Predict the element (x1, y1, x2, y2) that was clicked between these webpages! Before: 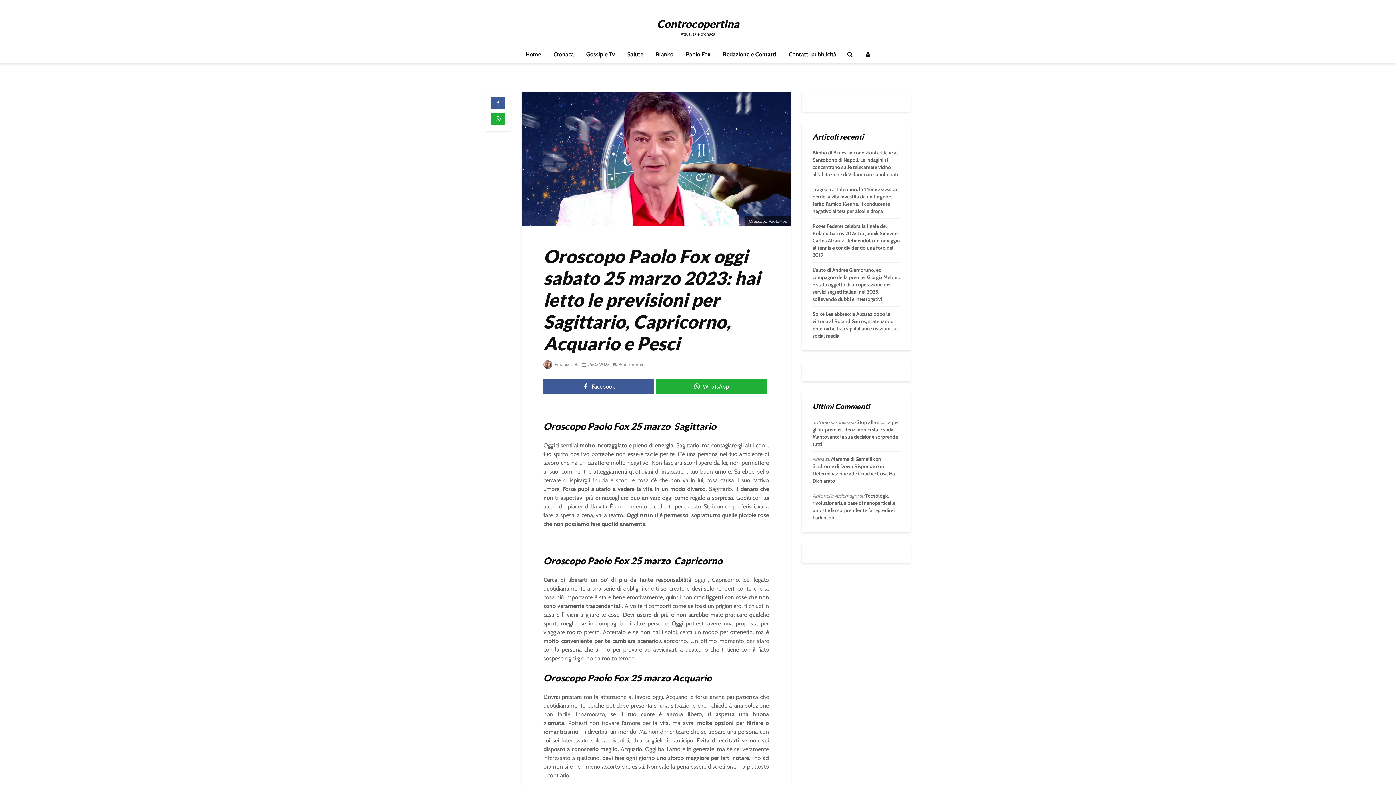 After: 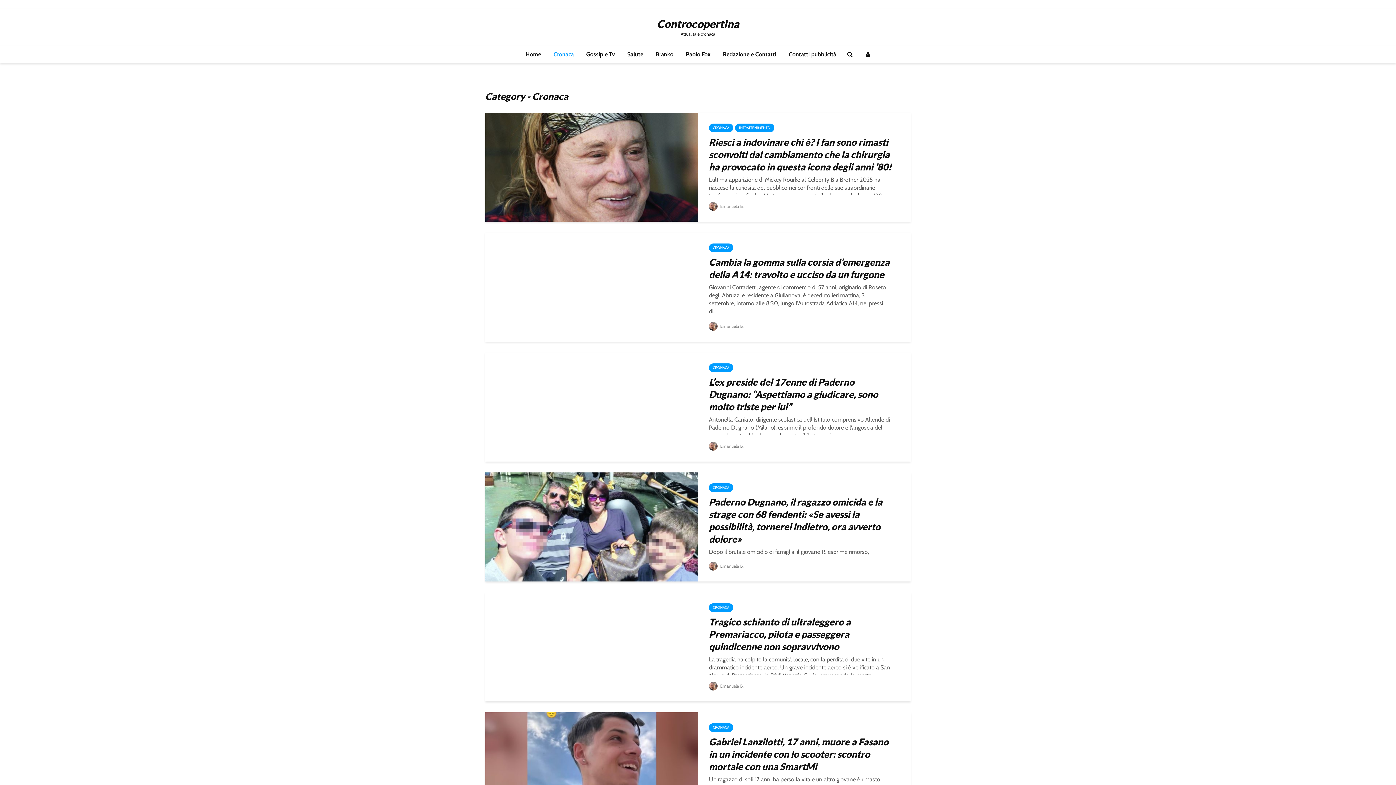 Action: label: Cronaca bbox: (548, 45, 579, 63)